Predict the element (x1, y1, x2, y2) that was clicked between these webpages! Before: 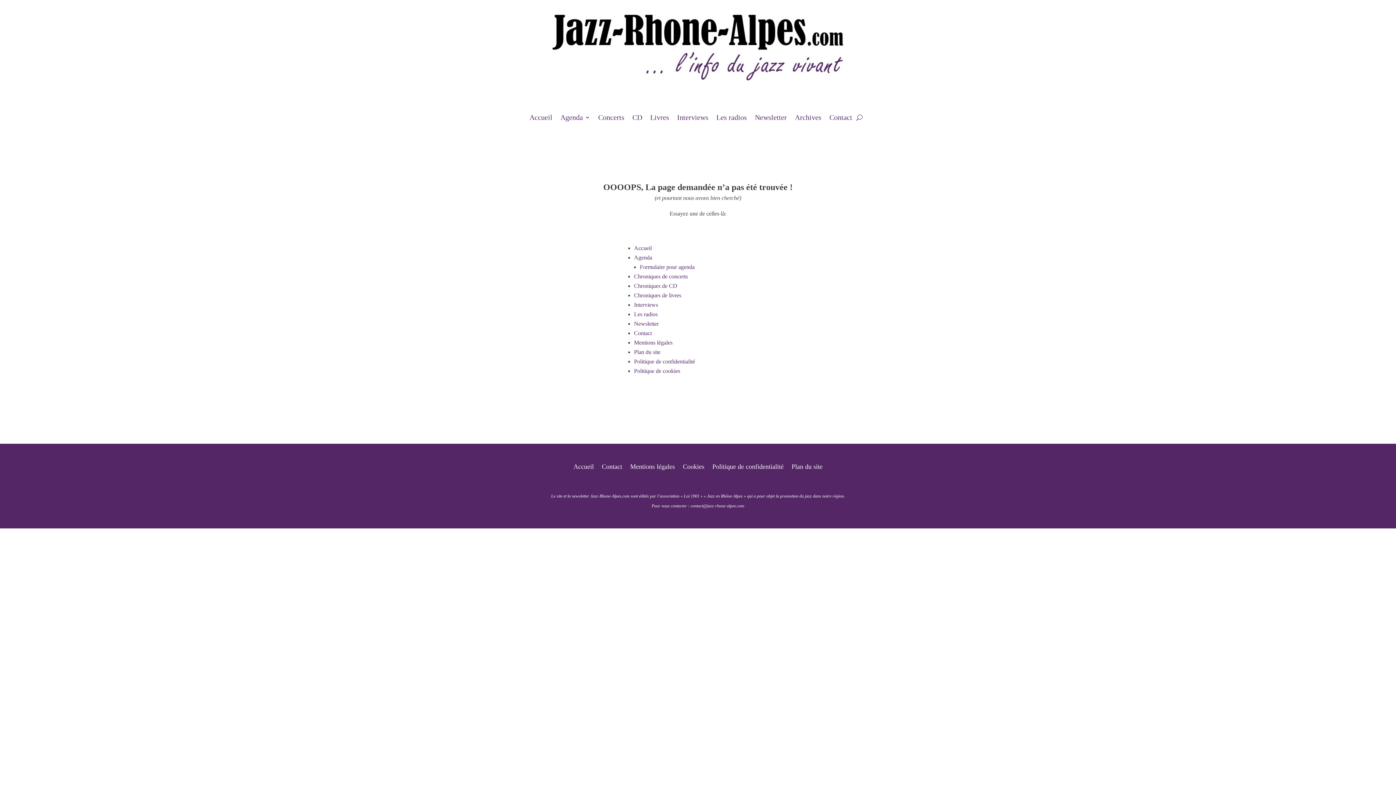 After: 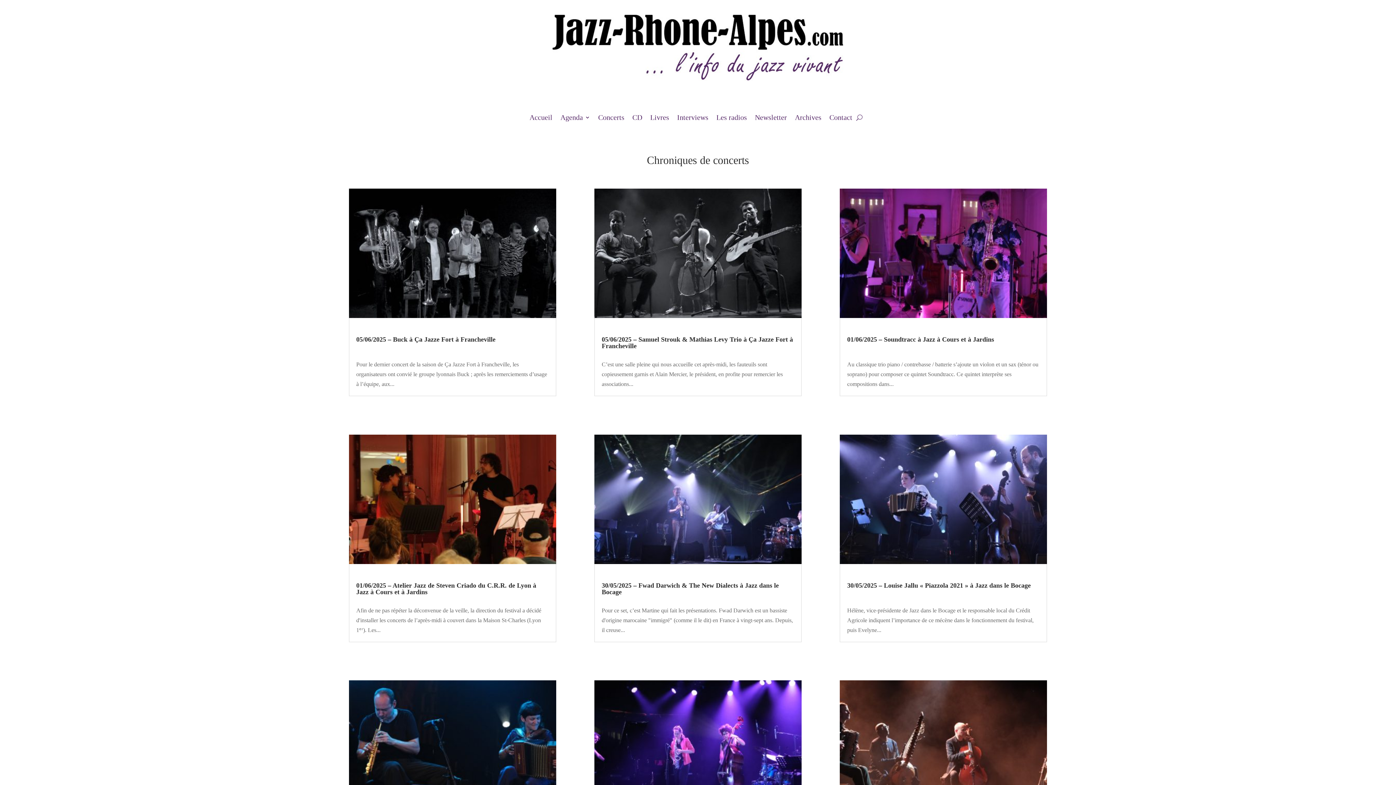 Action: bbox: (598, 115, 624, 123) label: Concerts